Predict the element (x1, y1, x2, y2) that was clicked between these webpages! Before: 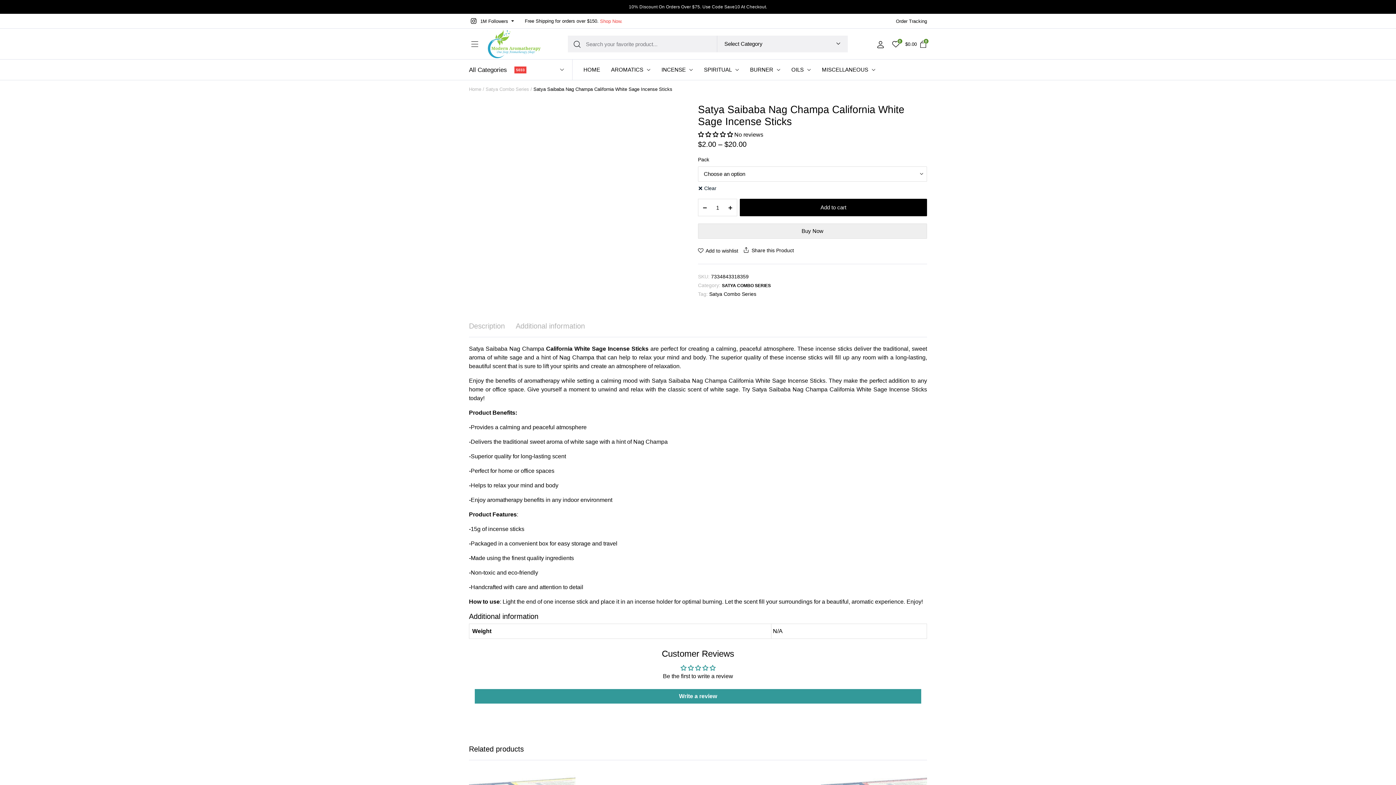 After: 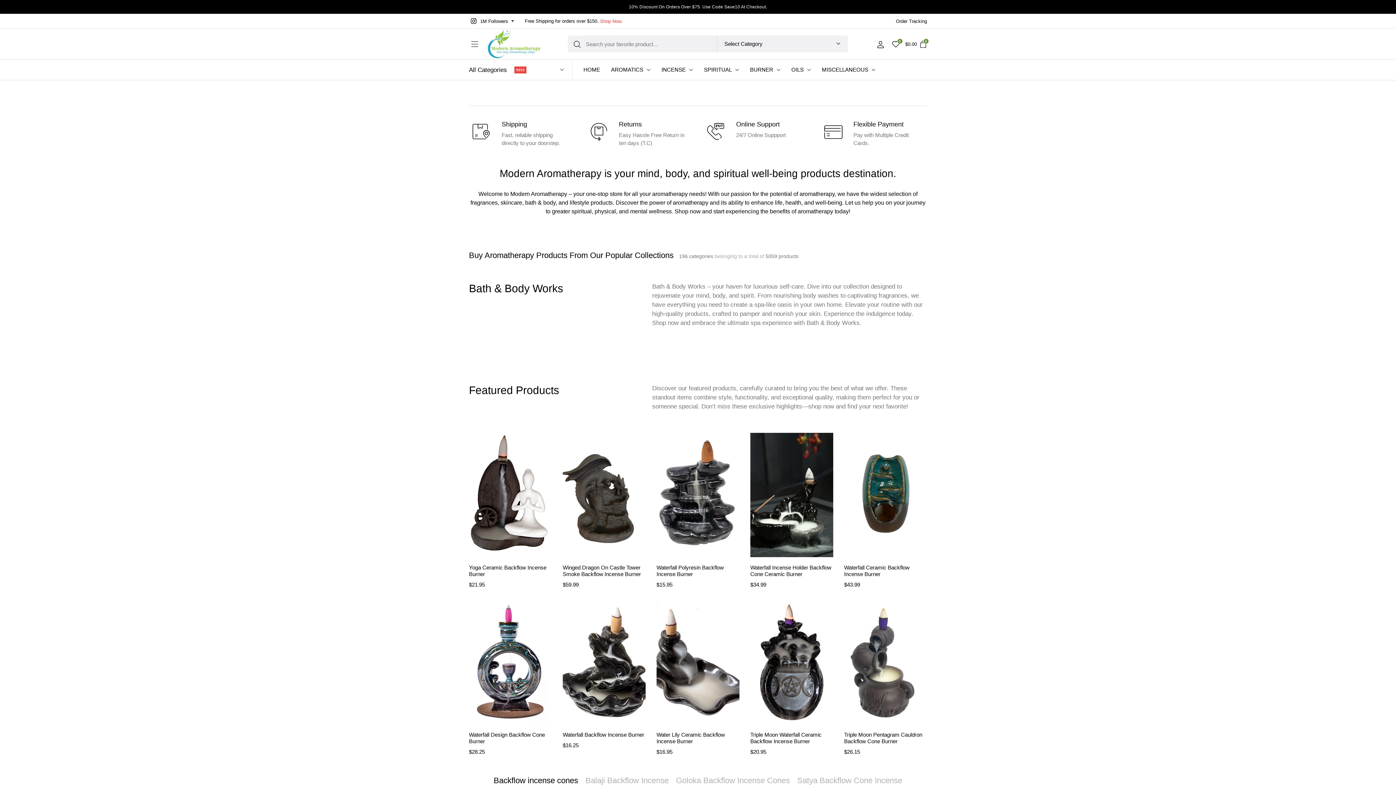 Action: bbox: (583, 59, 600, 80) label: HOME